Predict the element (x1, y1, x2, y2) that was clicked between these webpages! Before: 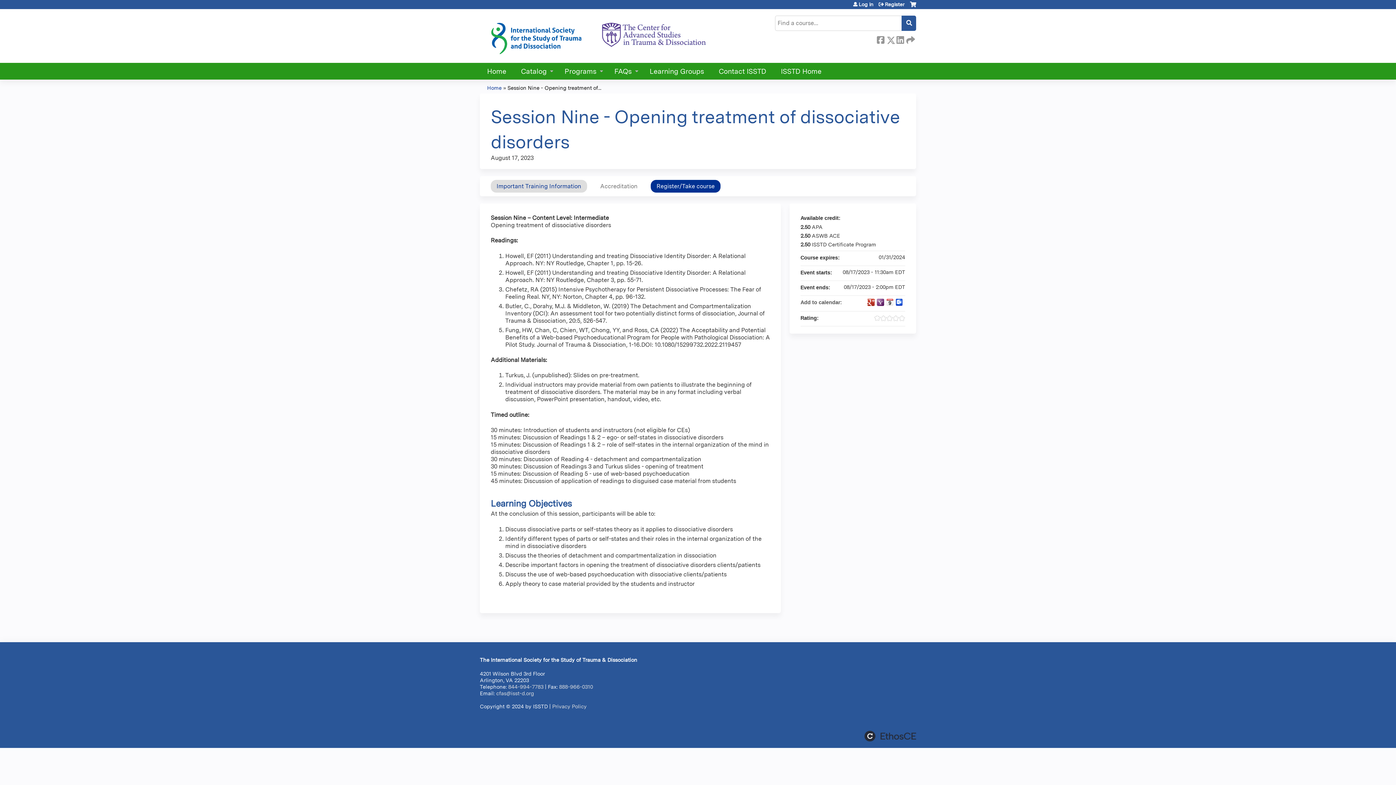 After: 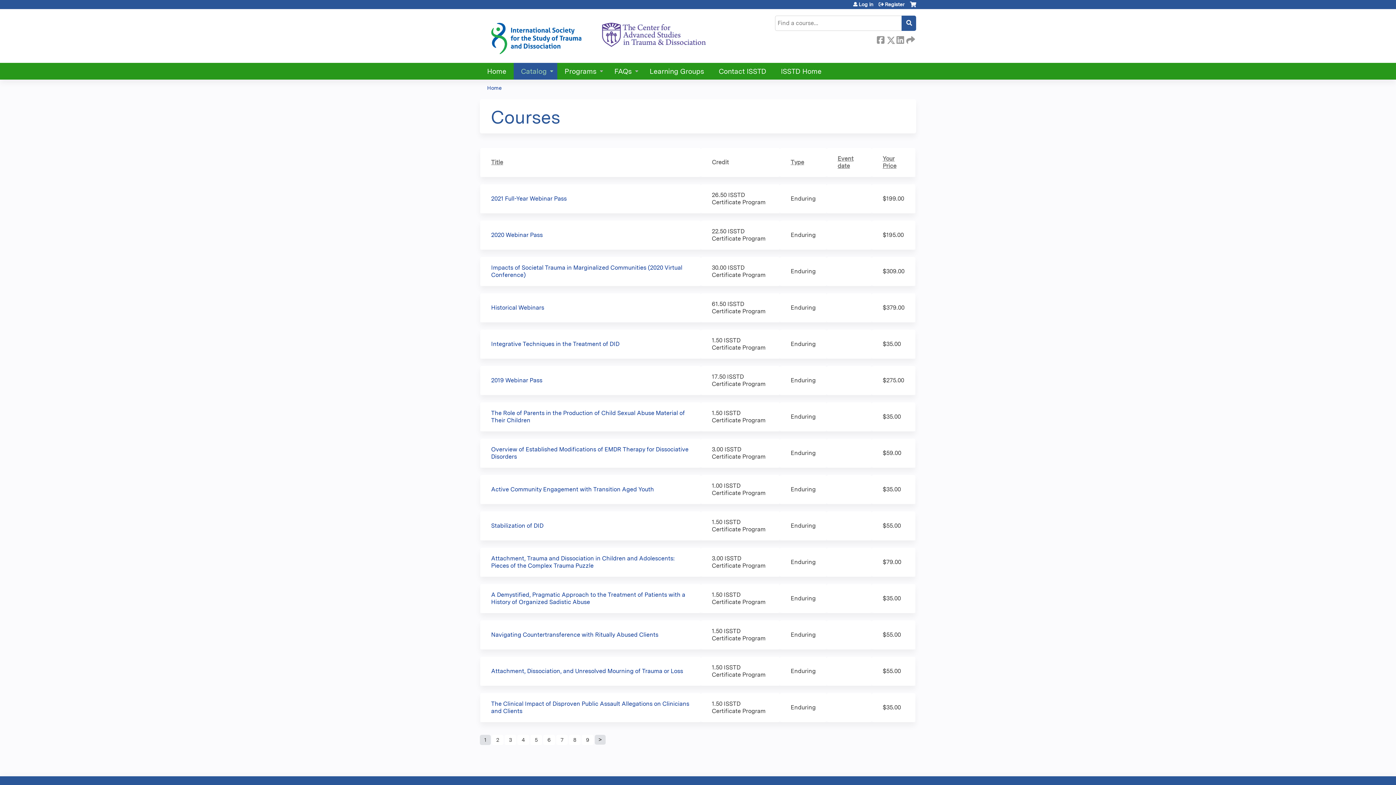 Action: bbox: (513, 62, 557, 79) label: Catalog